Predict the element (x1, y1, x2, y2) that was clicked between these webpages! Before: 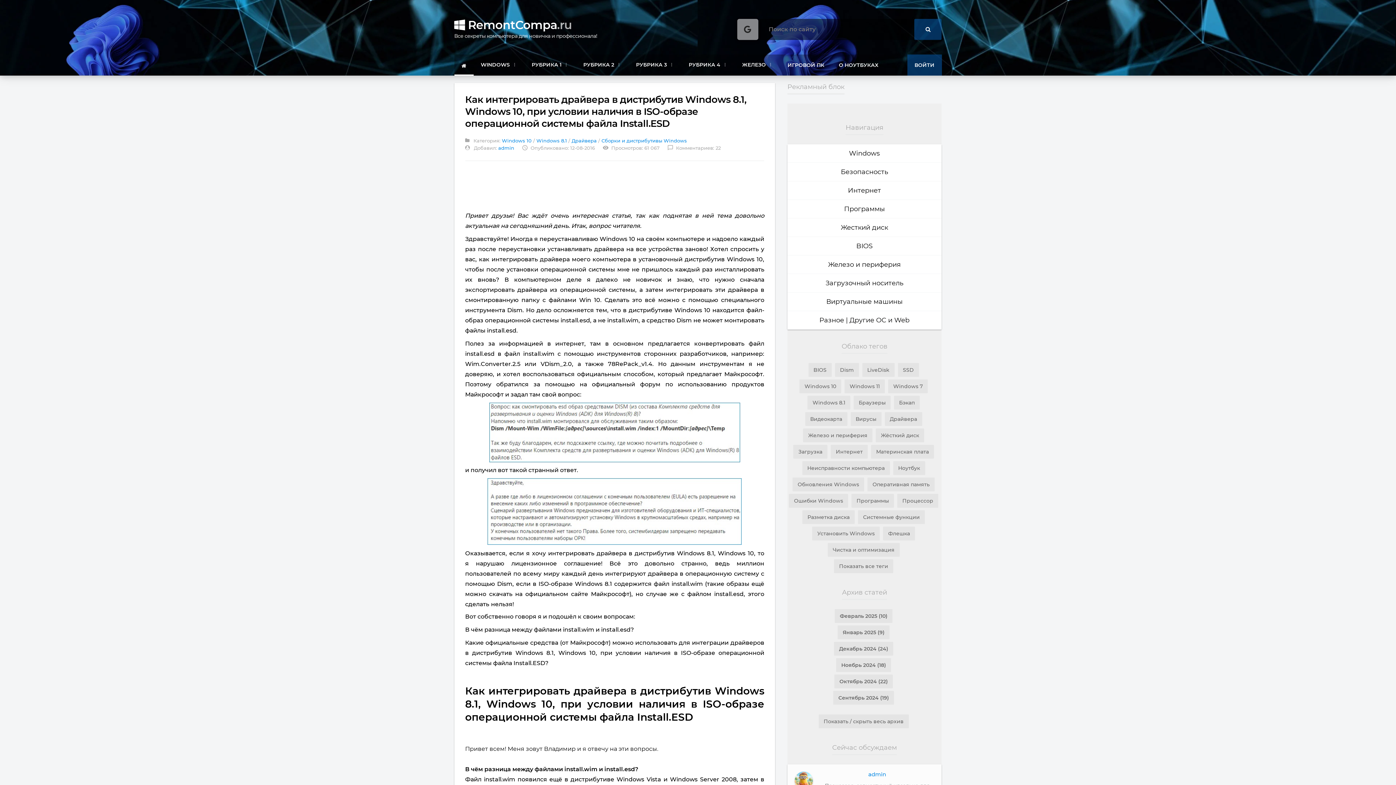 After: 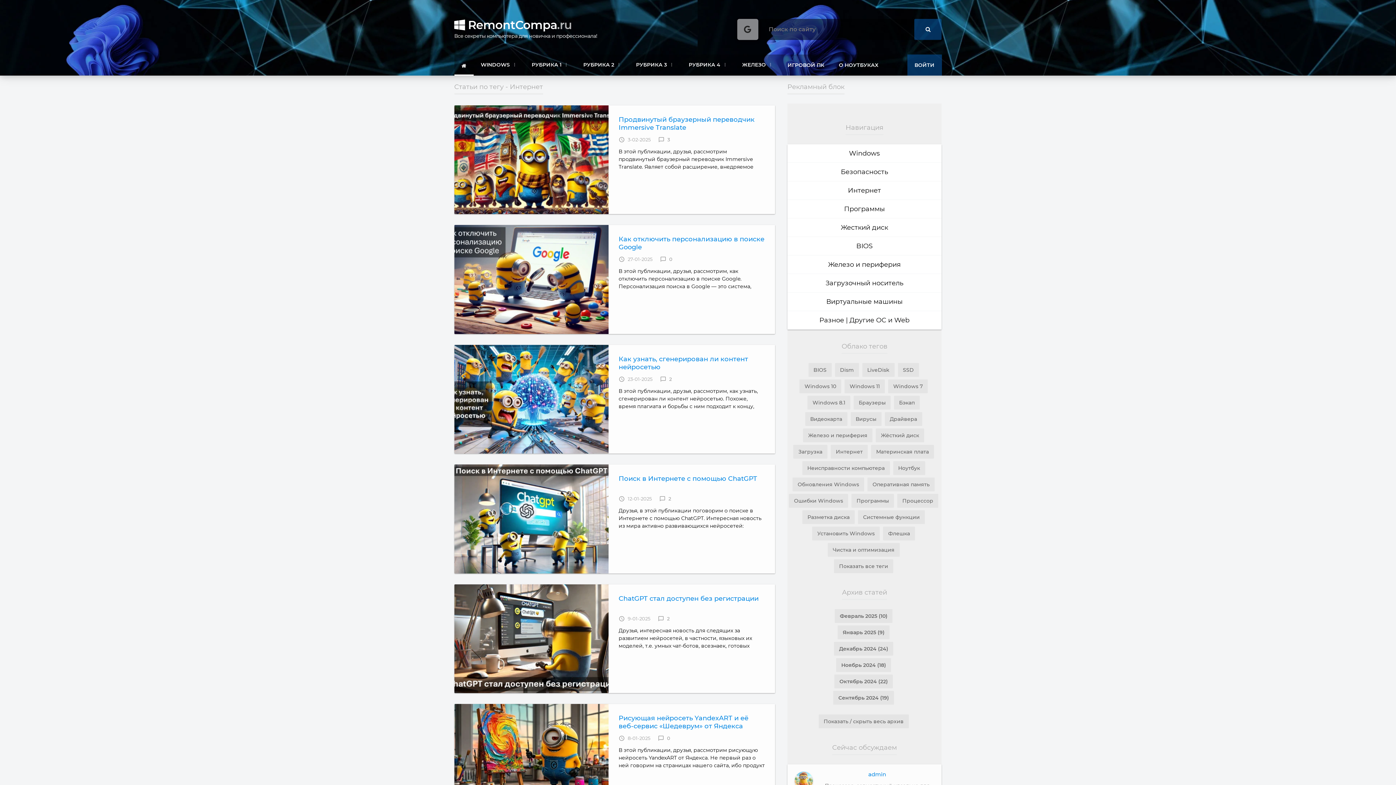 Action: label: Интернет bbox: (830, 445, 868, 458)